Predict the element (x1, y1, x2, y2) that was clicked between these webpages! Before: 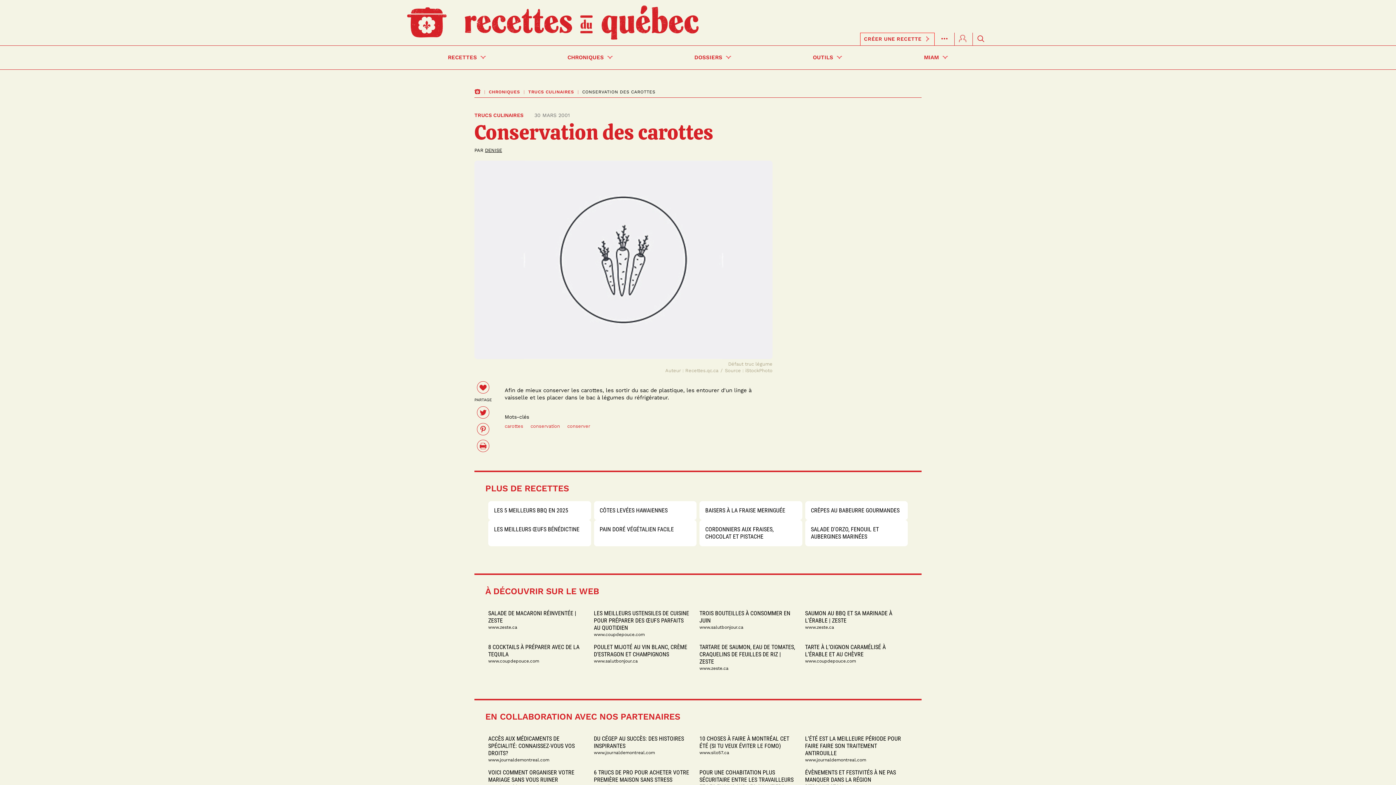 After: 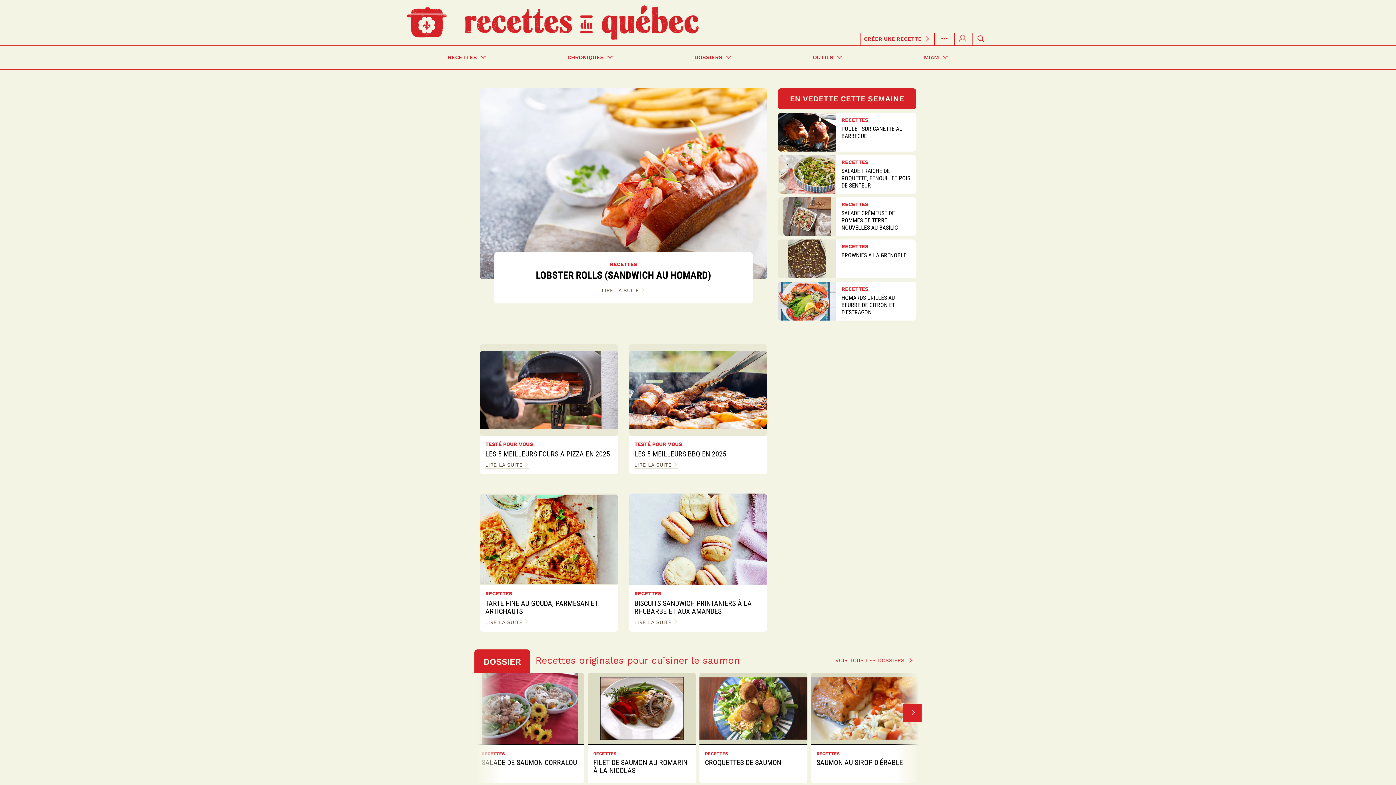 Action: bbox: (474, 88, 480, 94) label: HOMEPAGE